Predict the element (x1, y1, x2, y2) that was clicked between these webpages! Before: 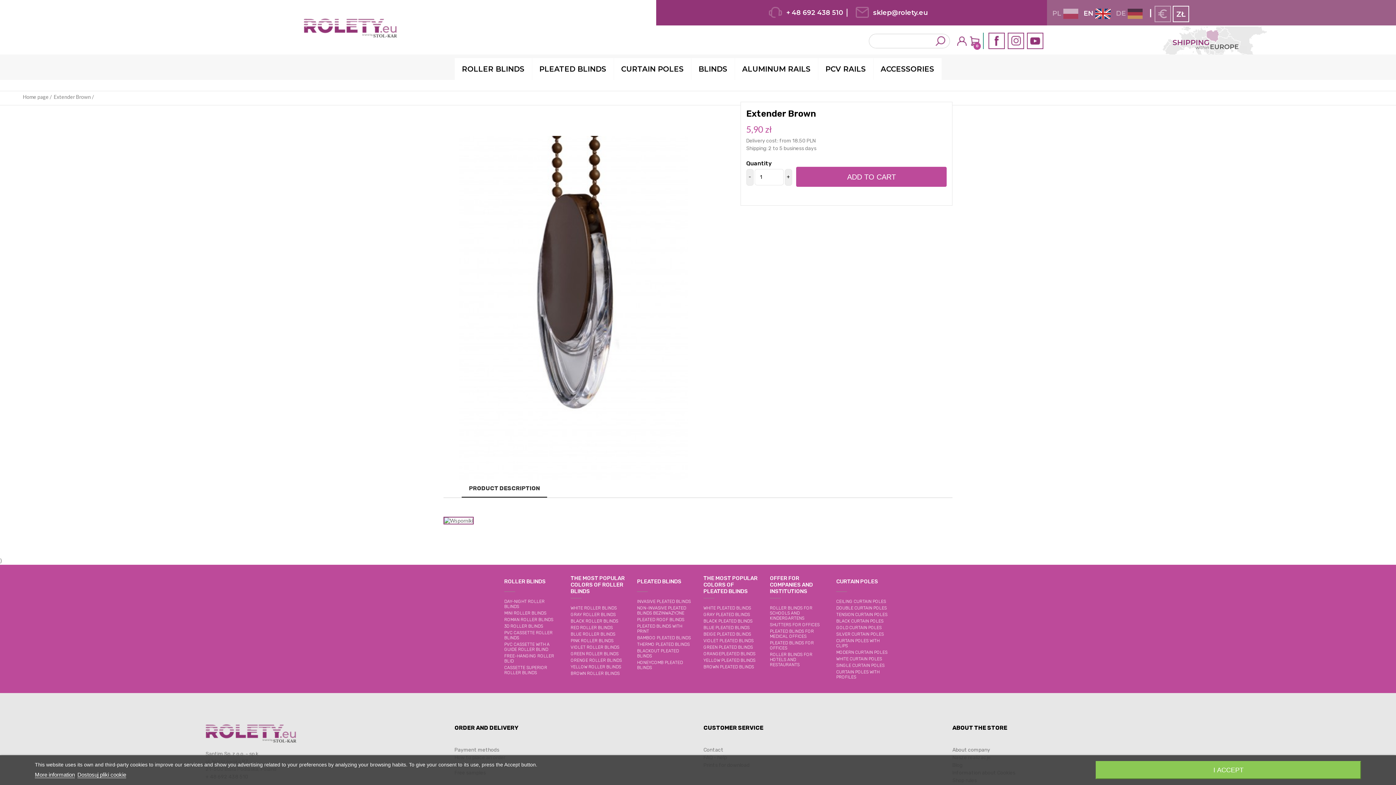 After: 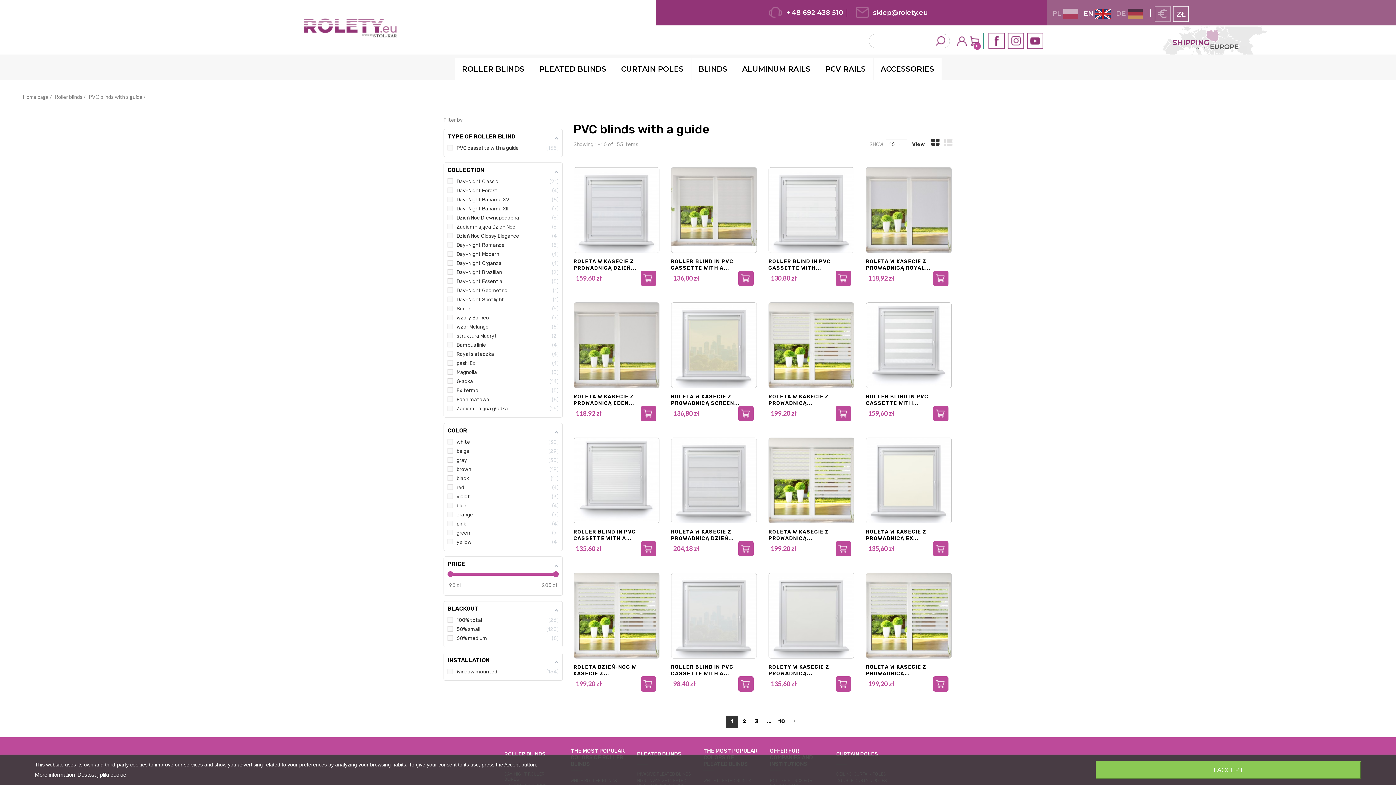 Action: label: PVC CASSETTE WITH A GUIDE ROLLER BLIND bbox: (504, 642, 549, 652)